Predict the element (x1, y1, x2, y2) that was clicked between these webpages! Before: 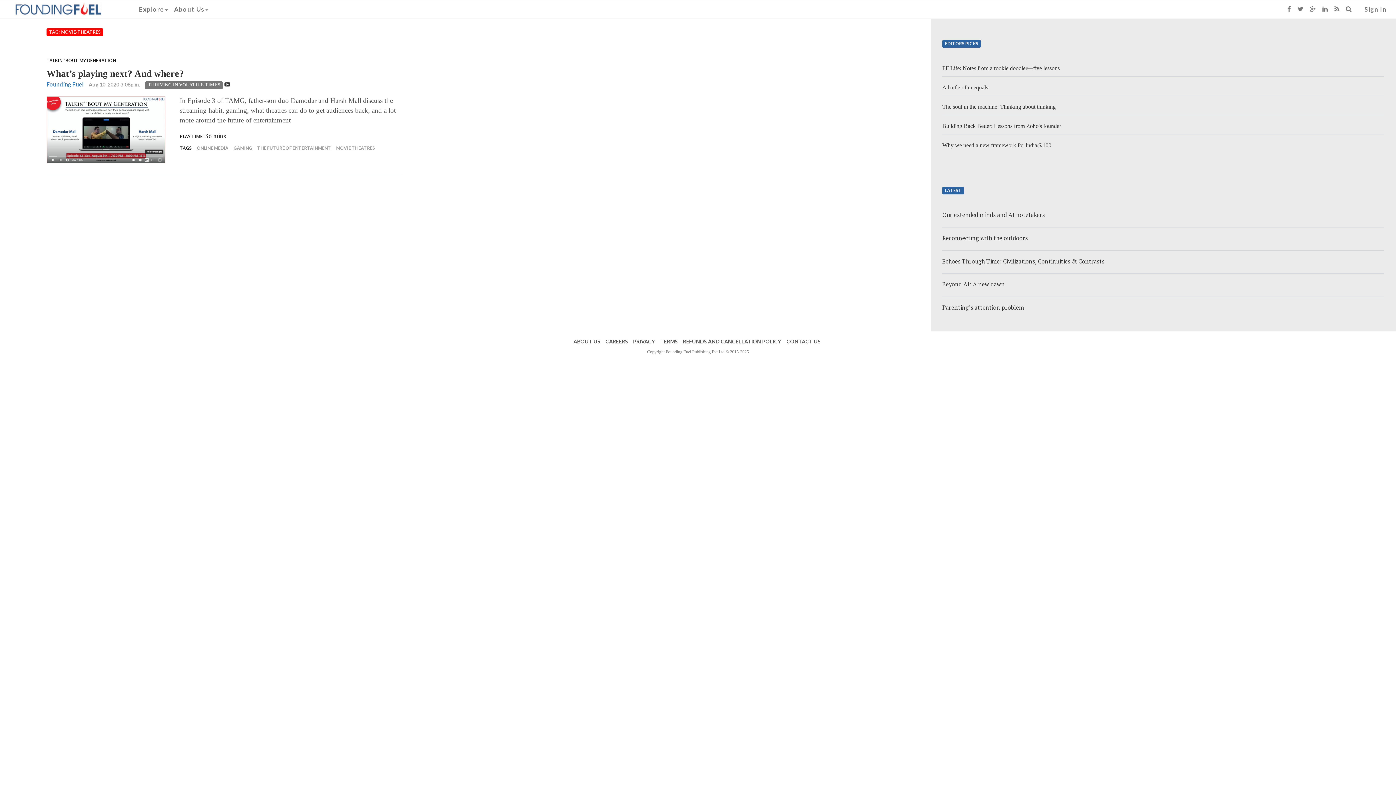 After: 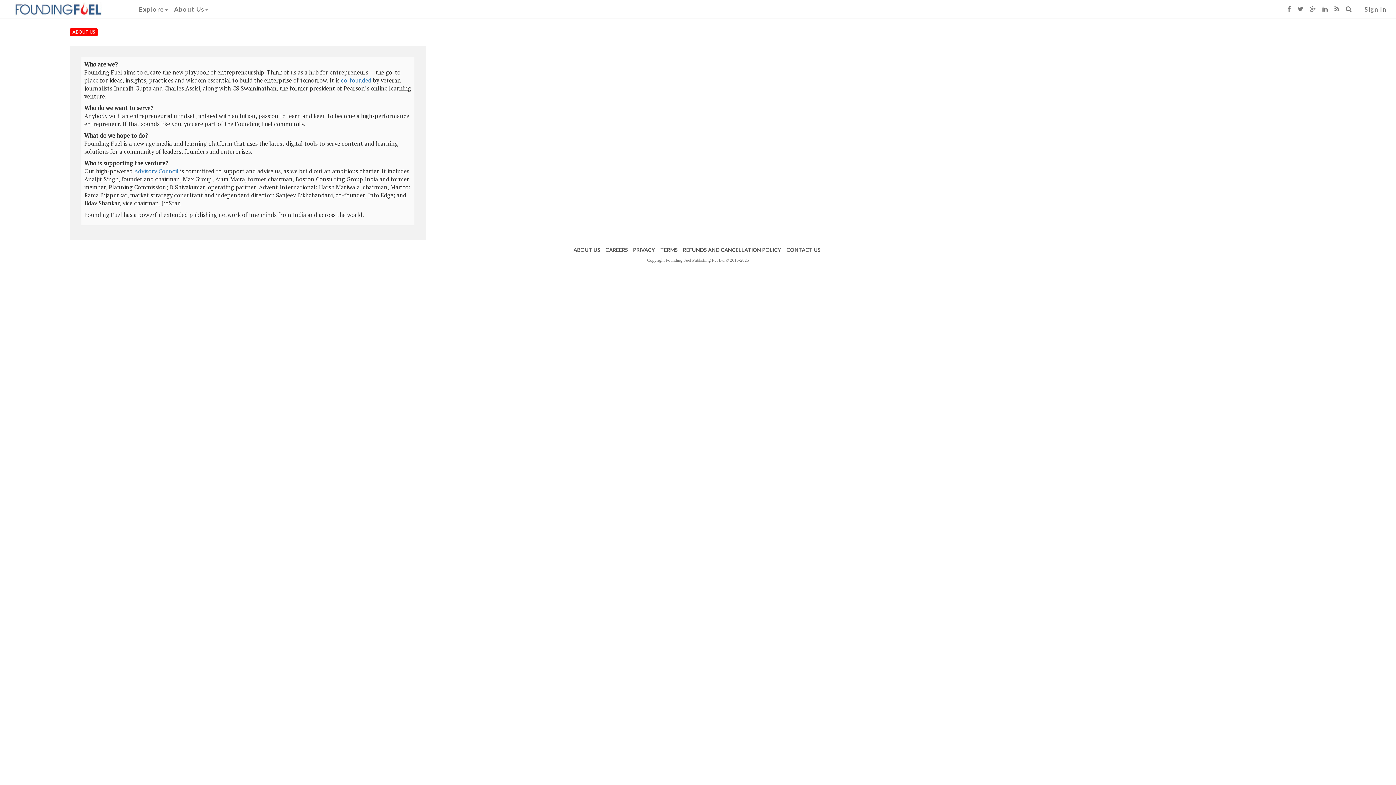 Action: label: ABOUT US bbox: (573, 338, 600, 344)